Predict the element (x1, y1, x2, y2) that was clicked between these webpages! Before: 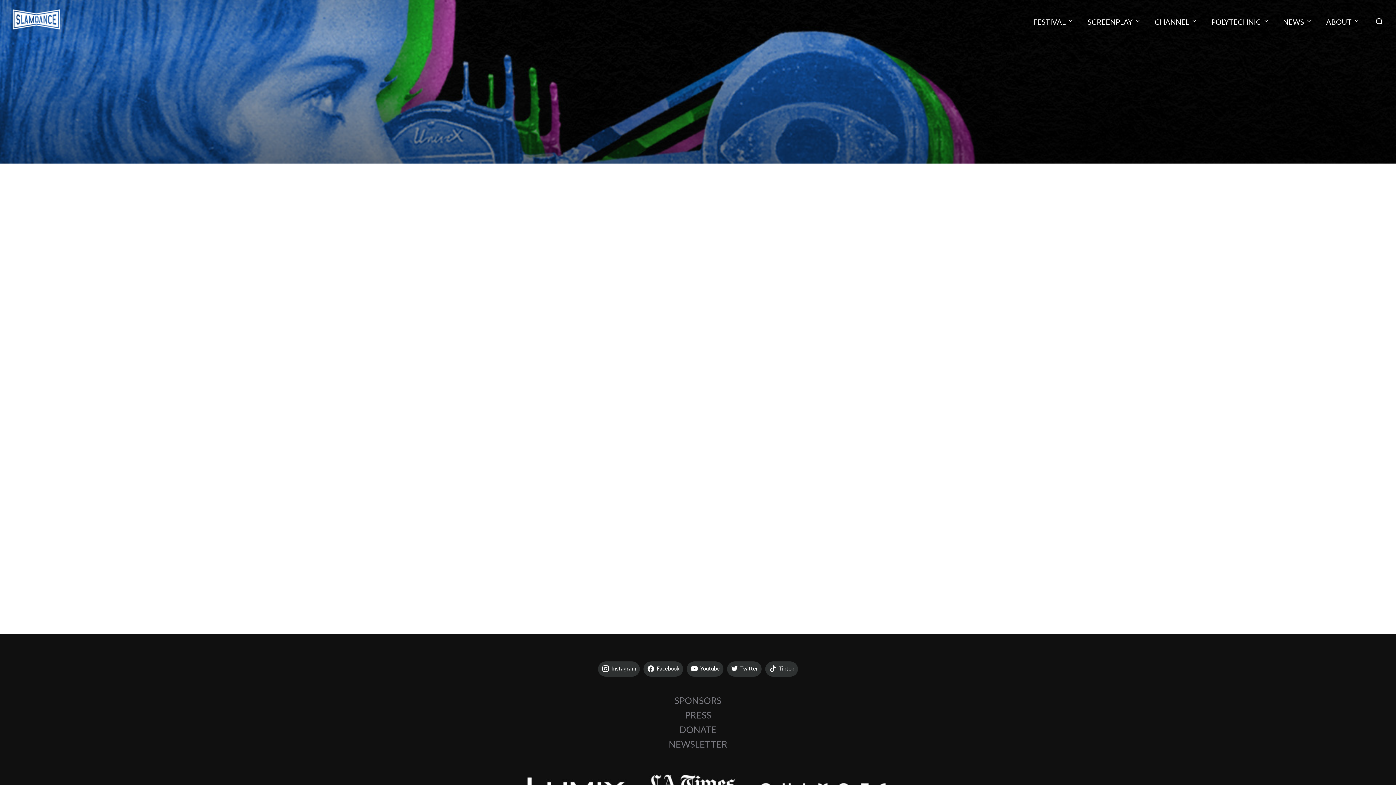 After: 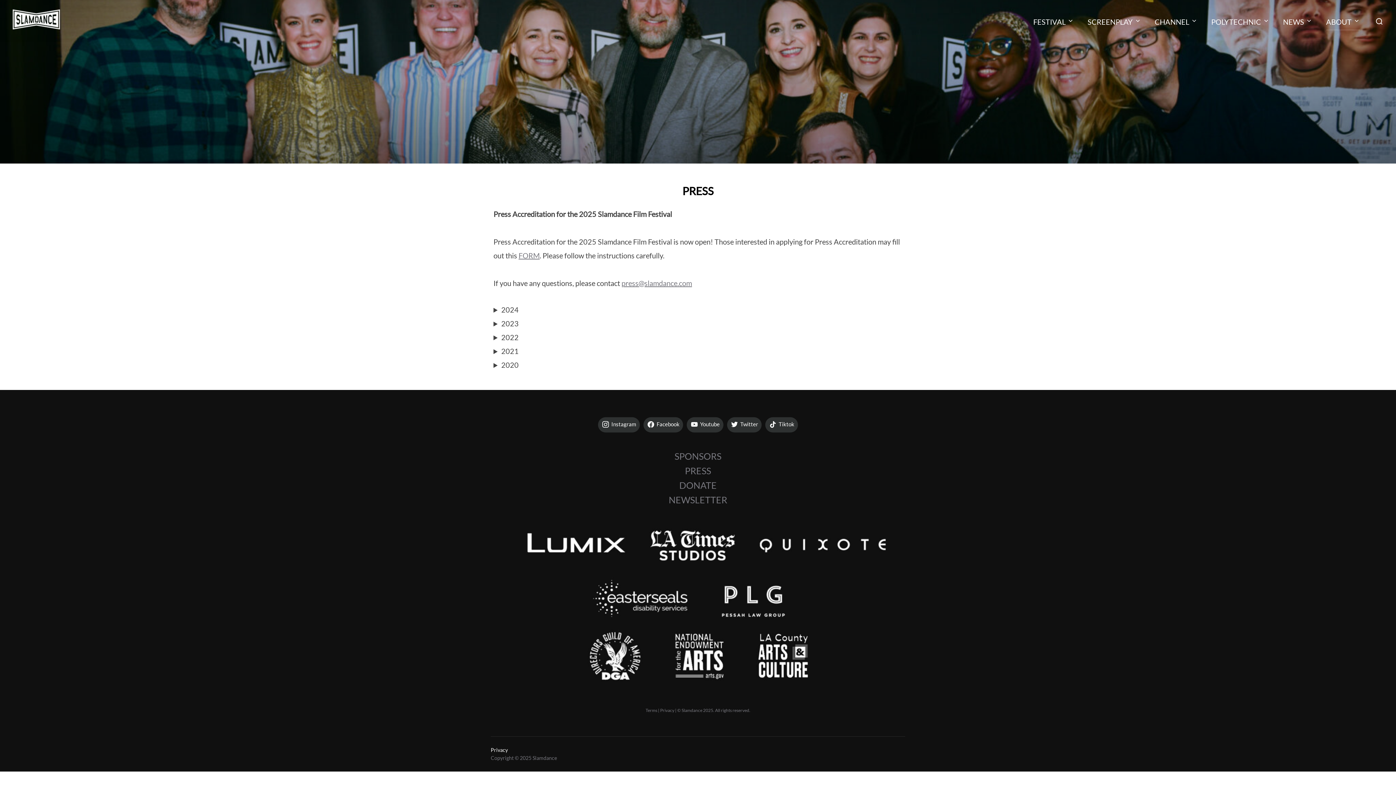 Action: label: PRESS
 bbox: (685, 709, 711, 720)